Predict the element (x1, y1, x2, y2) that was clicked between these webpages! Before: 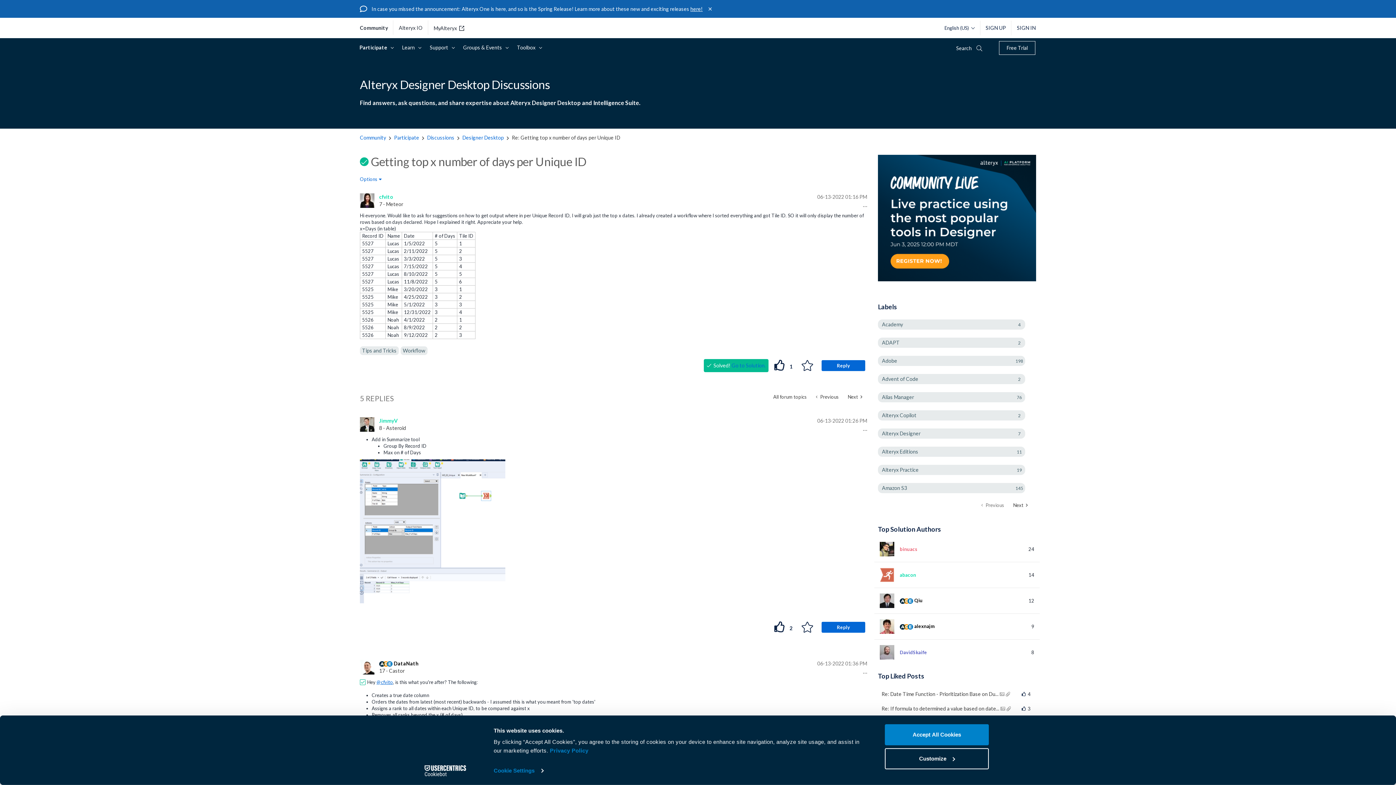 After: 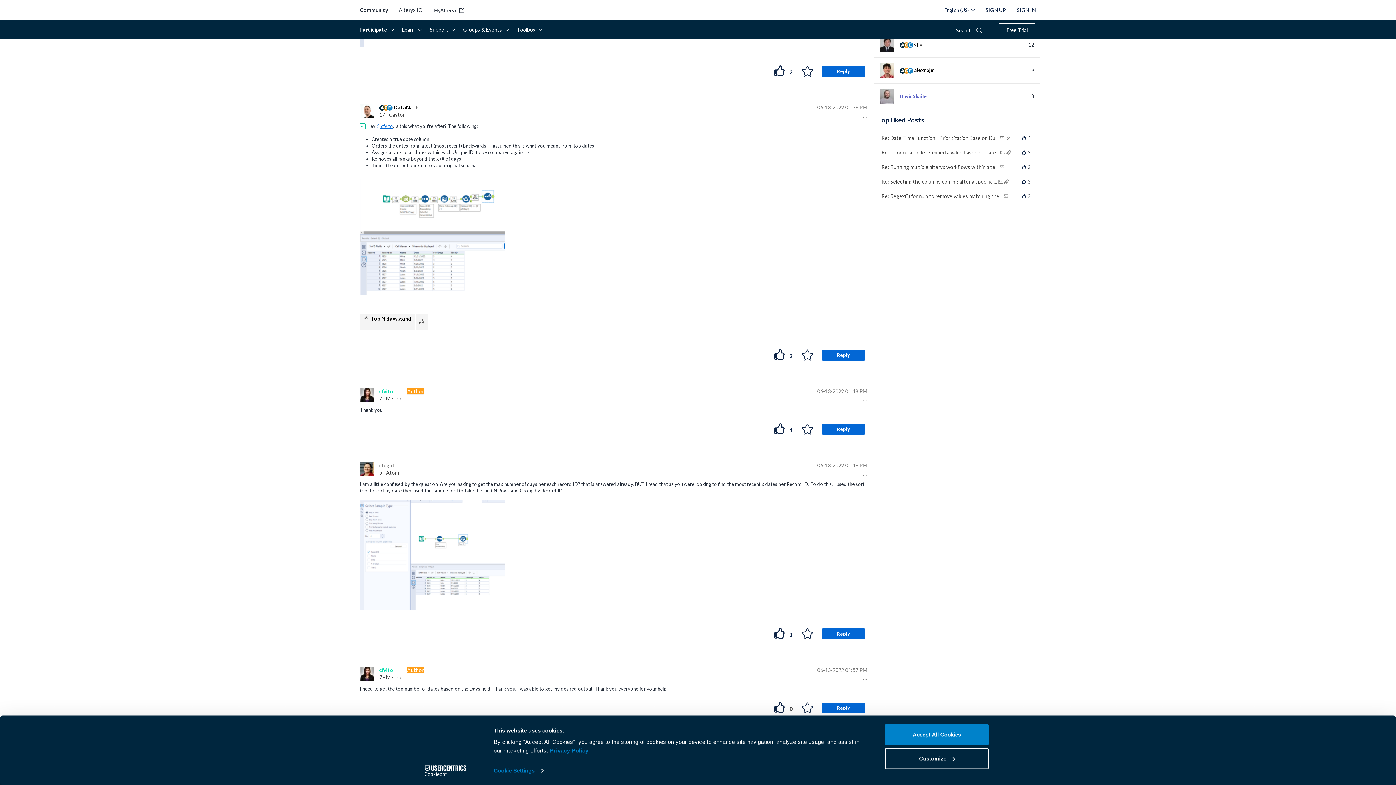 Action: bbox: (731, 362, 765, 368) label: Go to Solution.